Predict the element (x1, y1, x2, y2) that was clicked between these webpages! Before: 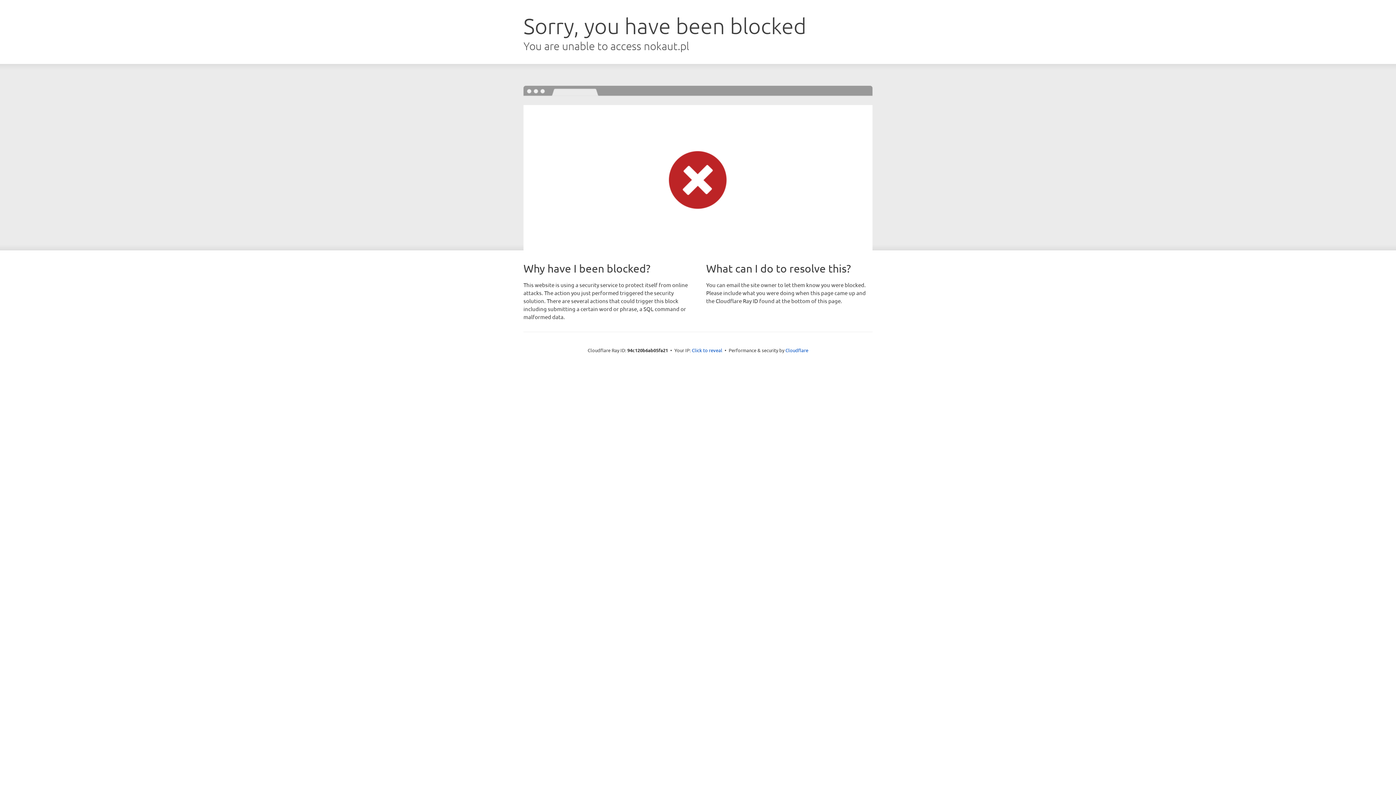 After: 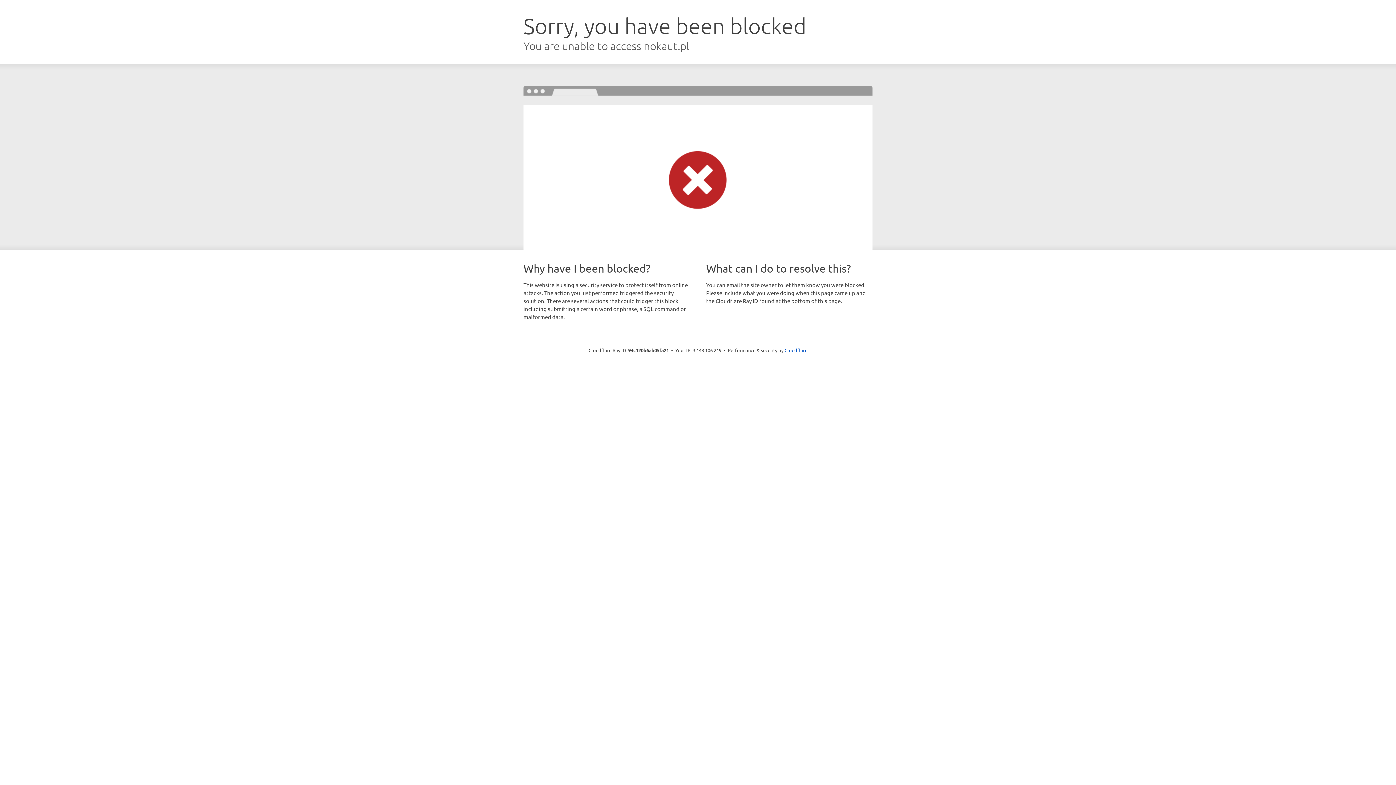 Action: bbox: (692, 346, 722, 353) label: Click to reveal